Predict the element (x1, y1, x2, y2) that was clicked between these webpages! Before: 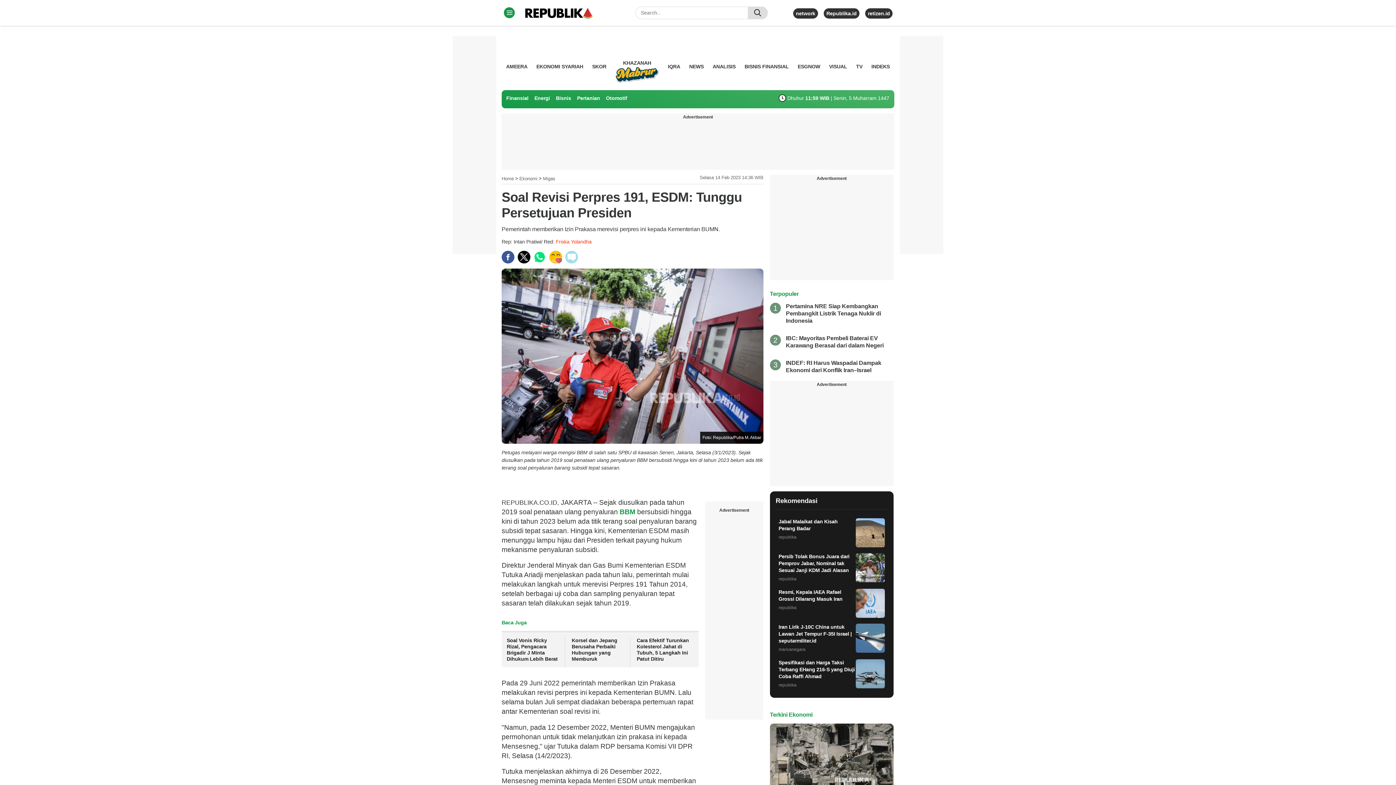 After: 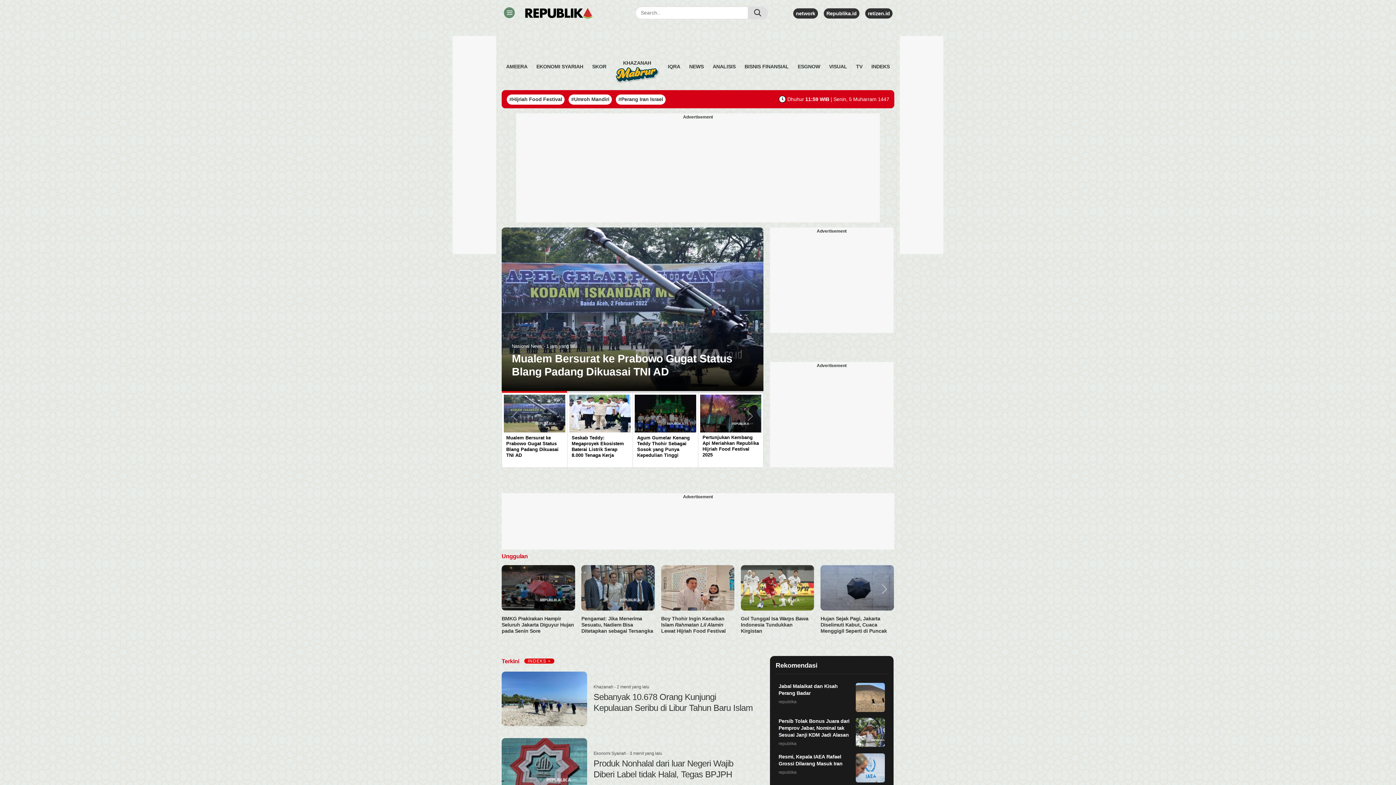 Action: bbox: (501, 176, 513, 181) label: Home